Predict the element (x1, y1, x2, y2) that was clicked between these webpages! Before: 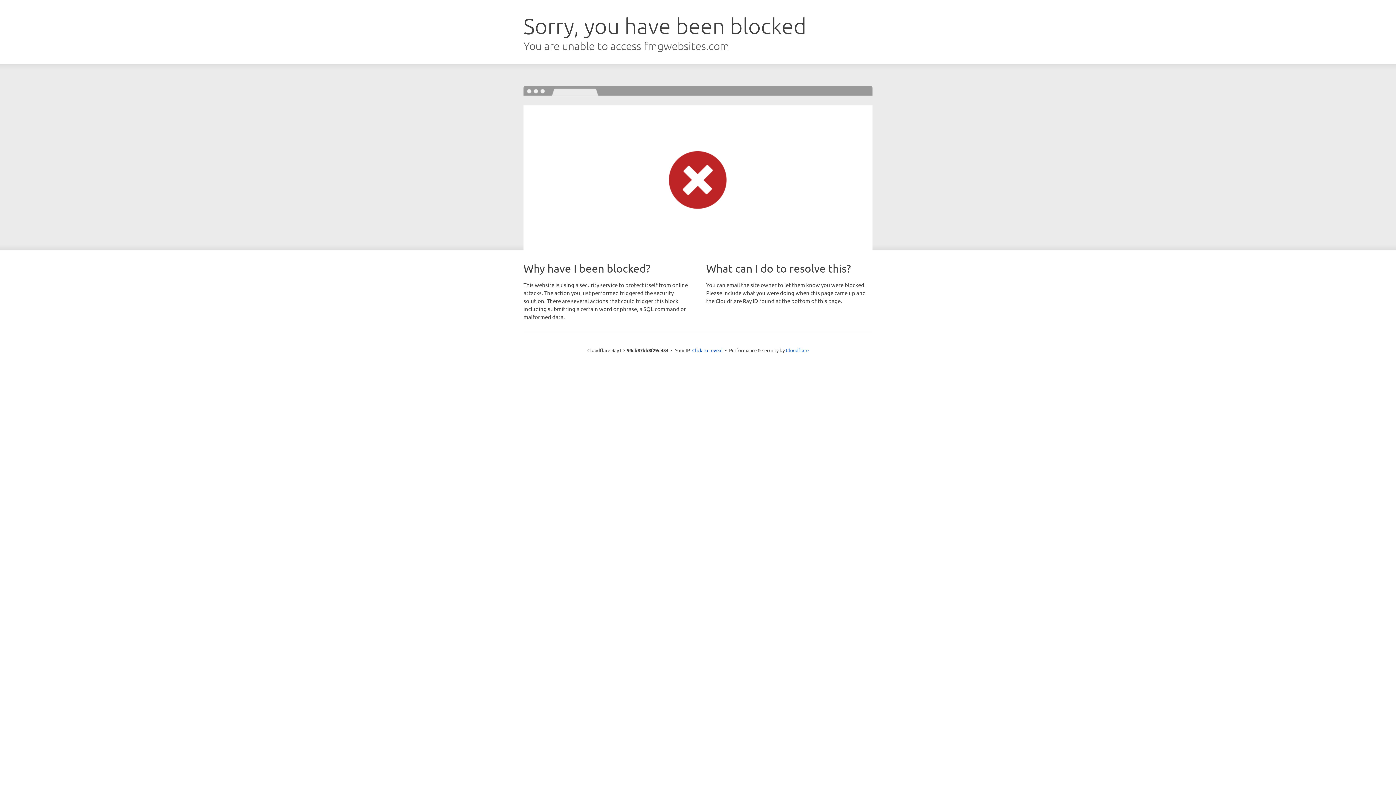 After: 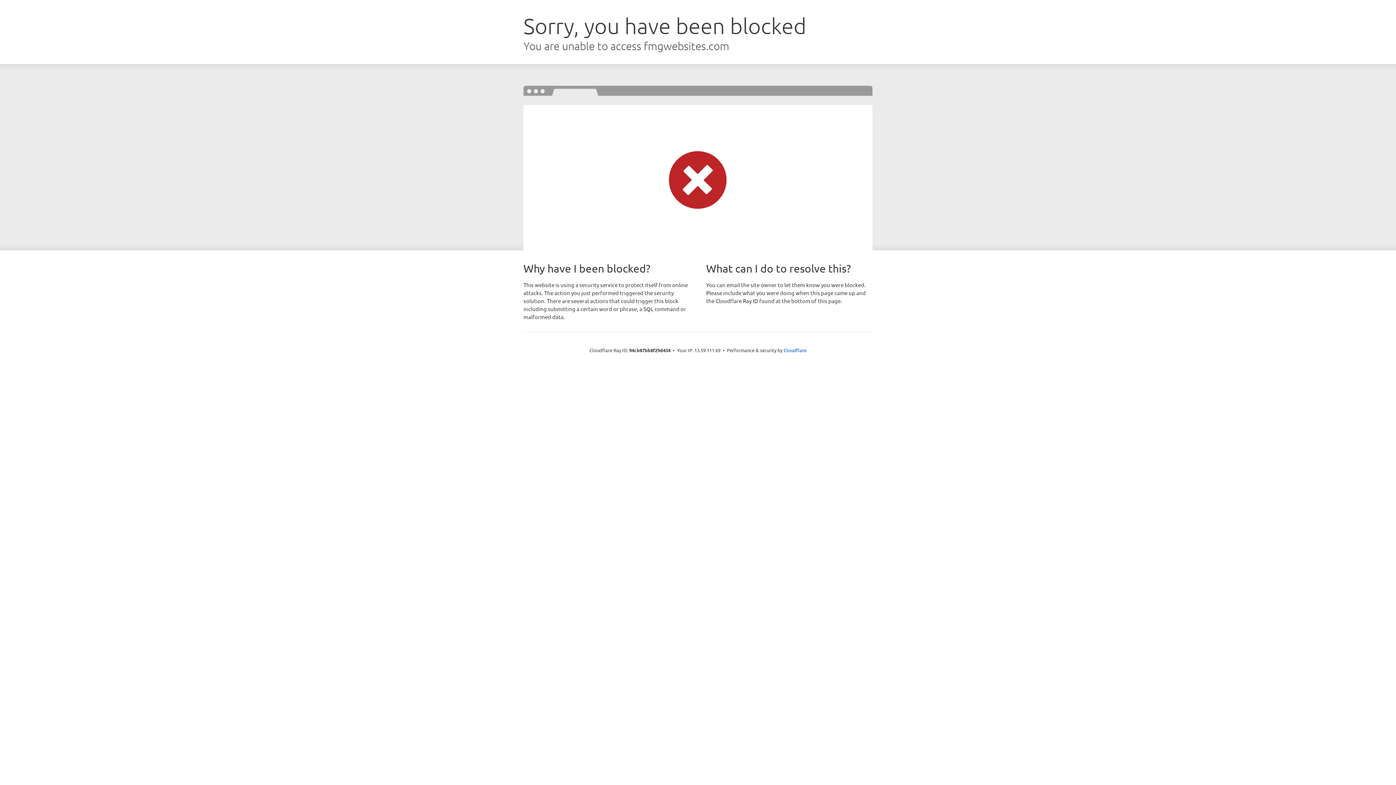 Action: label: Click to reveal bbox: (692, 346, 722, 353)